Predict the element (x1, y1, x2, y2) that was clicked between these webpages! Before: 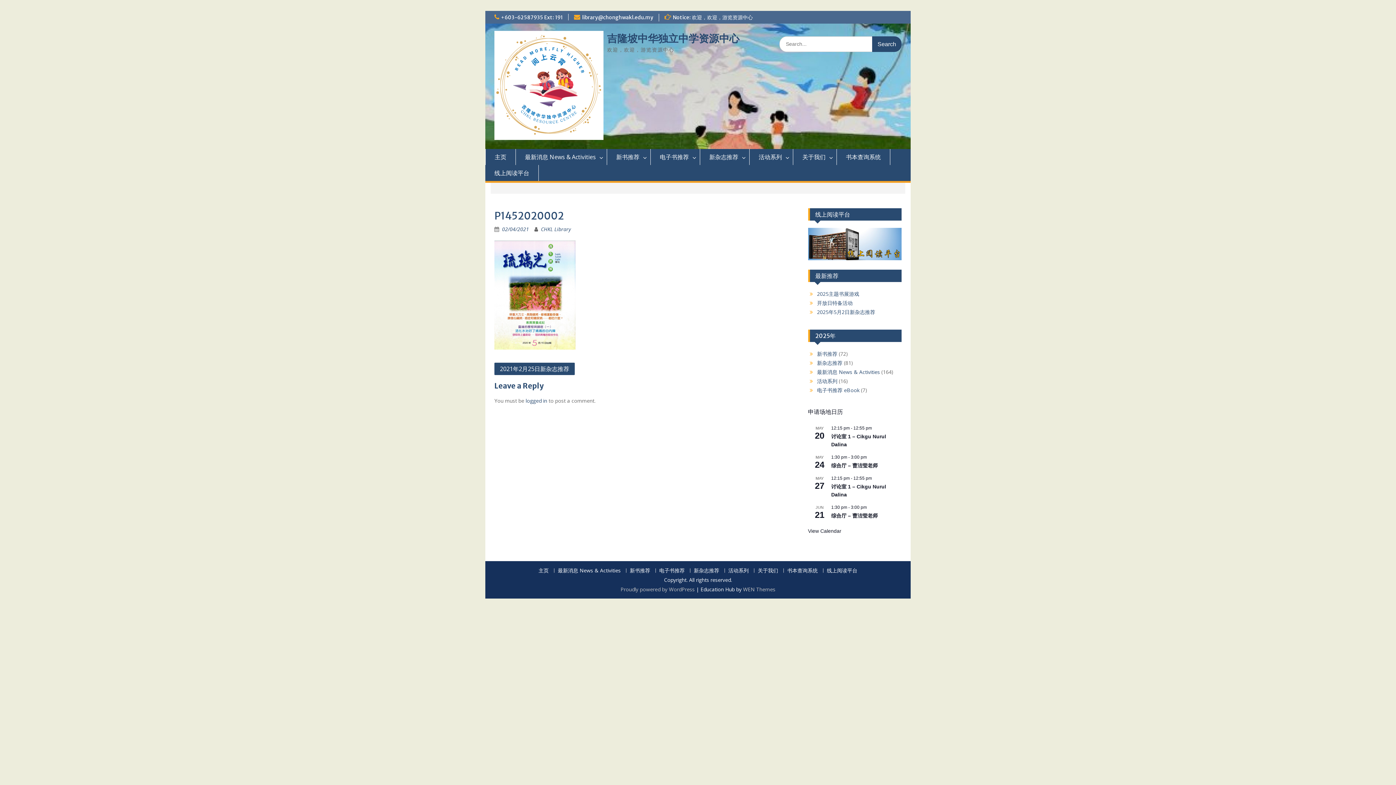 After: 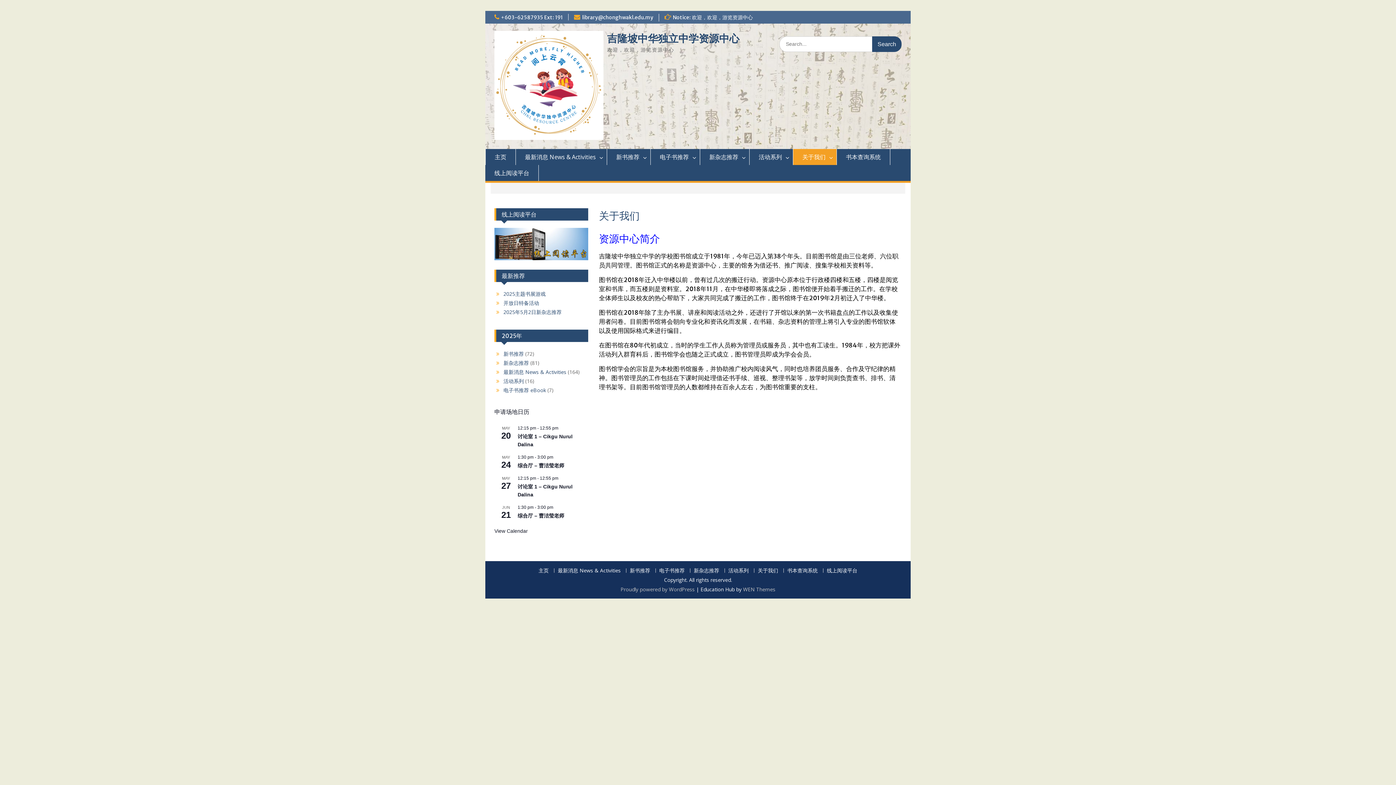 Action: label: 关于我们 bbox: (793, 149, 837, 165)